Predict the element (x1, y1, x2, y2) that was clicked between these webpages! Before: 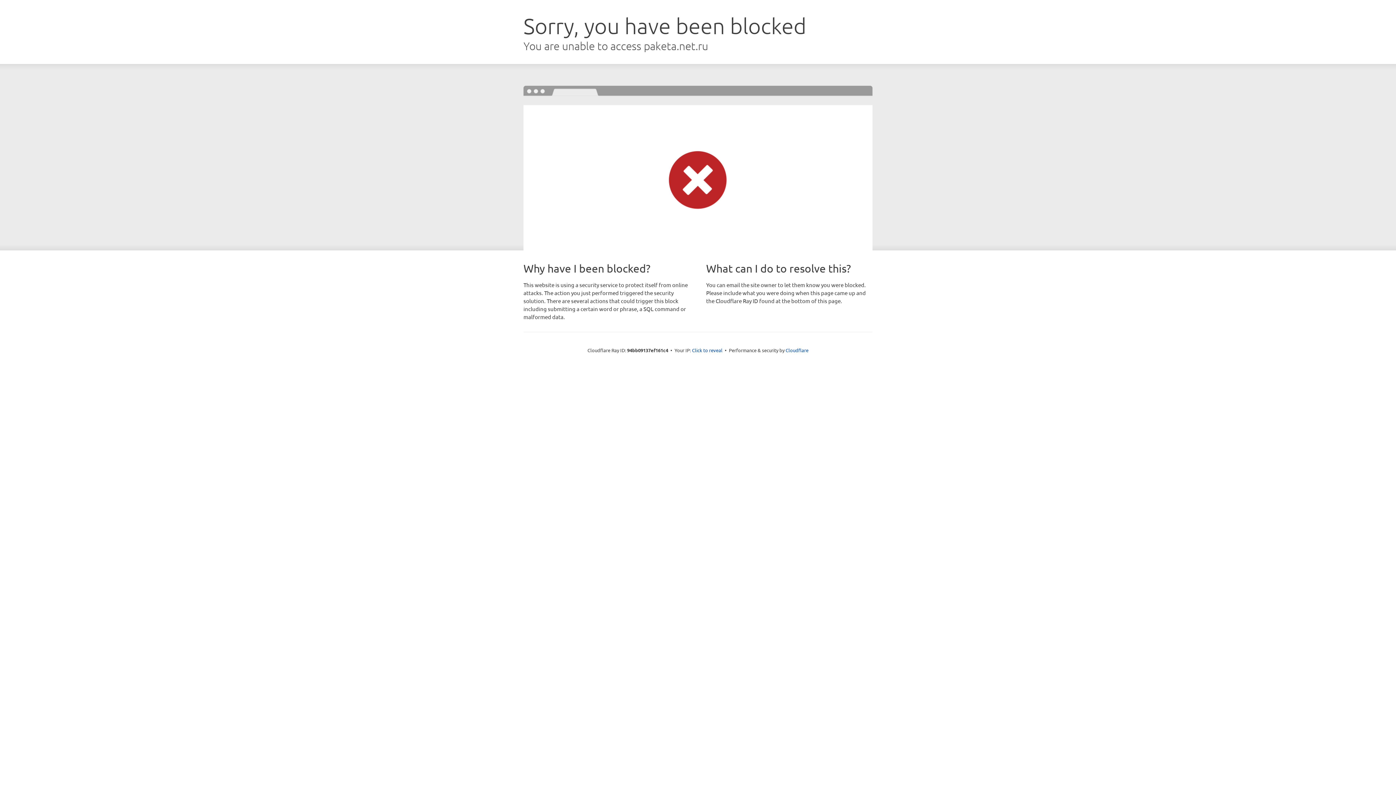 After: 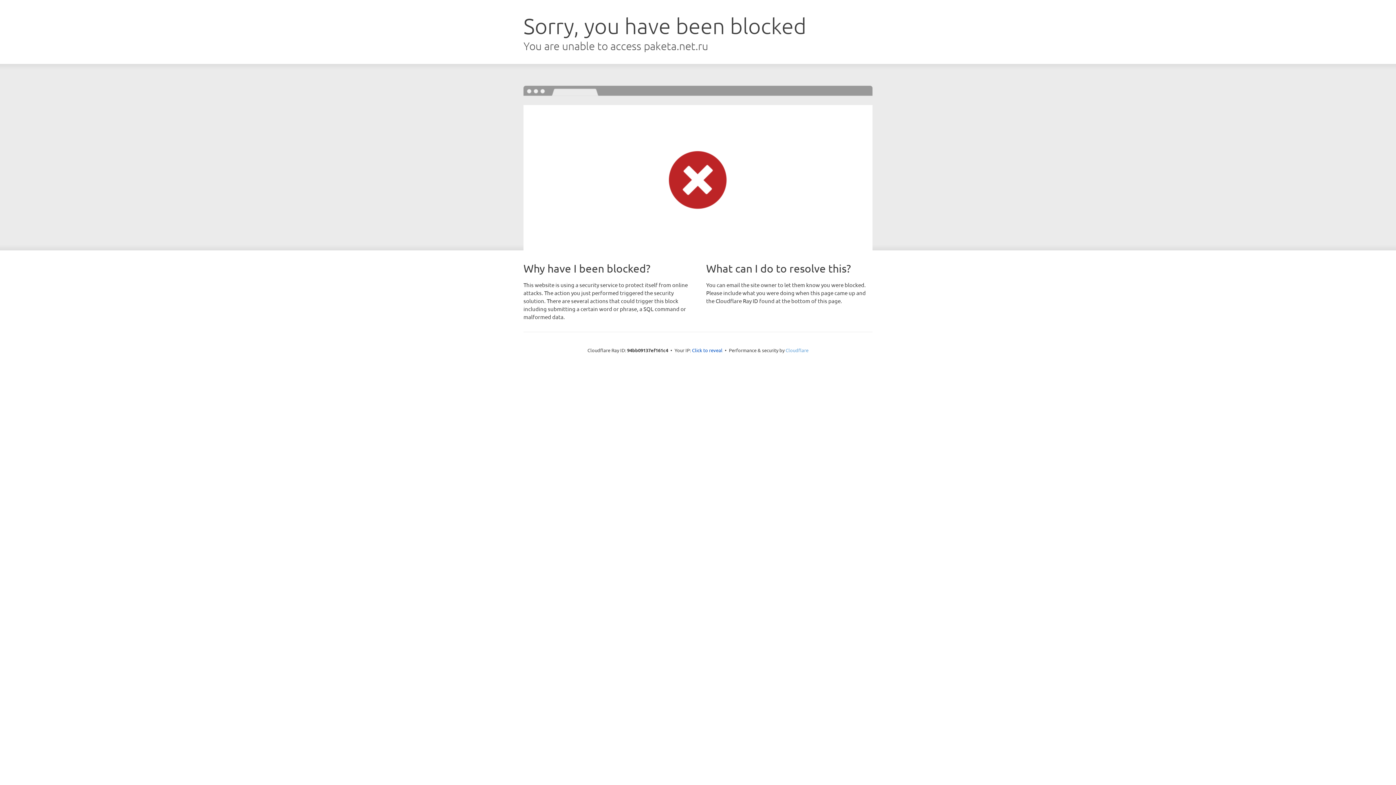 Action: label: Cloudflare bbox: (785, 347, 808, 353)